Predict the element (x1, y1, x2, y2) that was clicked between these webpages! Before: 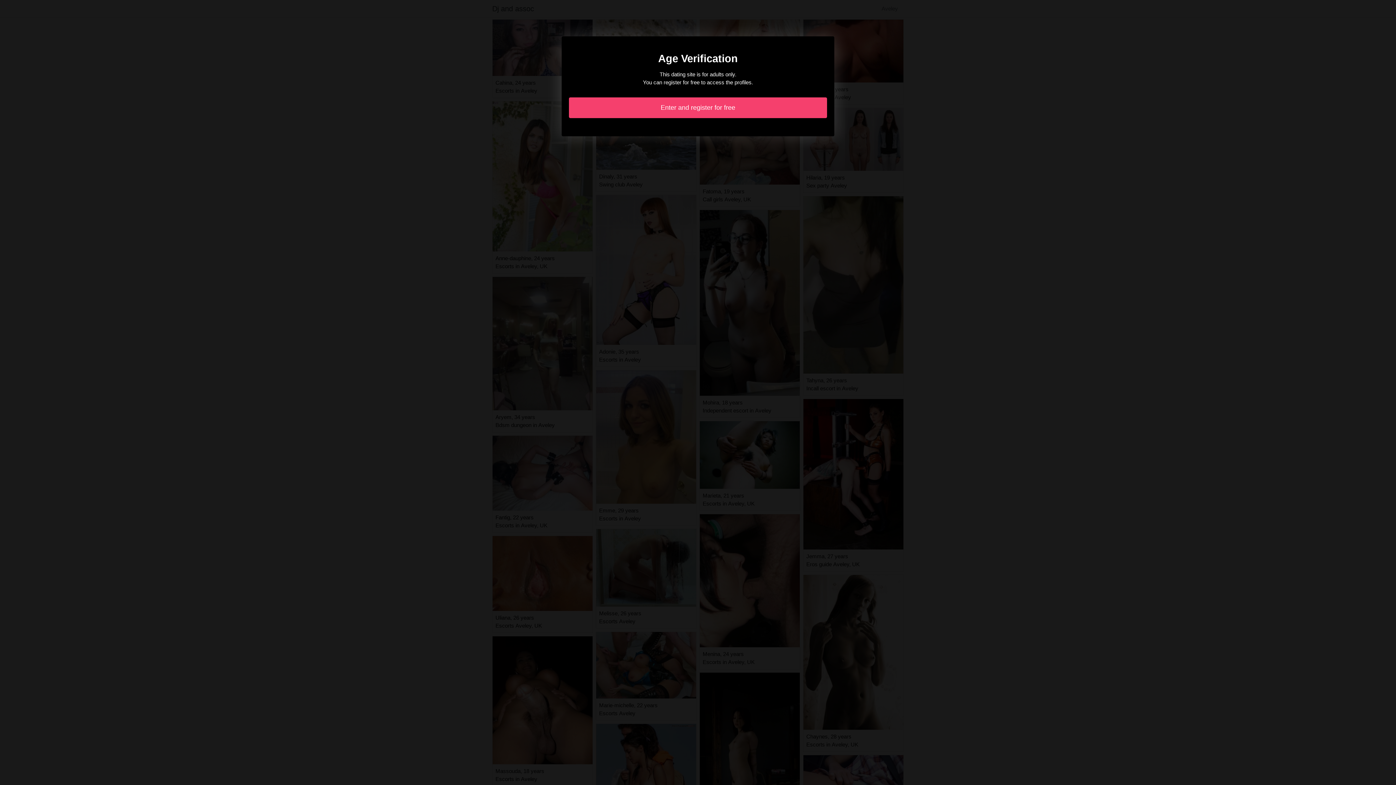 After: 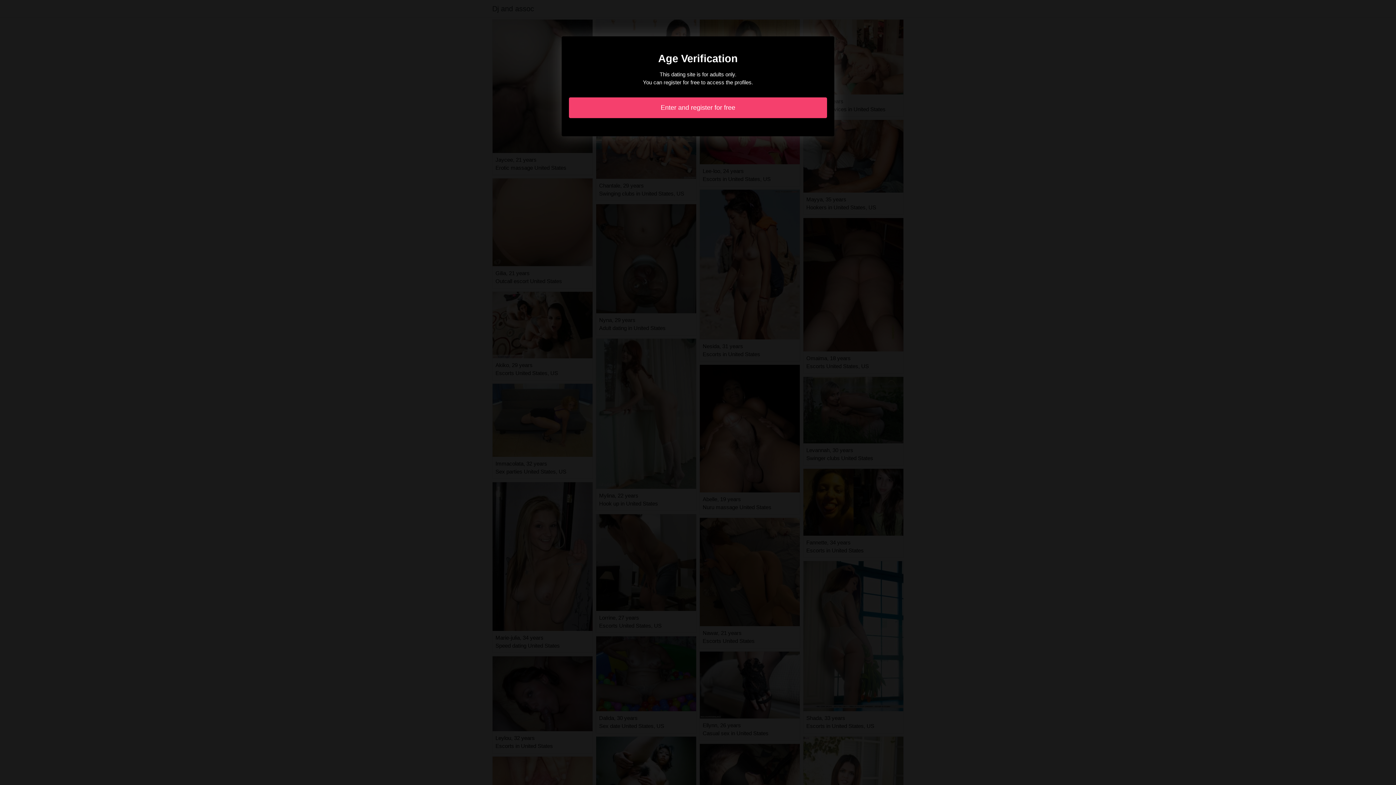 Action: label: Enter and register for free bbox: (569, 97, 827, 118)